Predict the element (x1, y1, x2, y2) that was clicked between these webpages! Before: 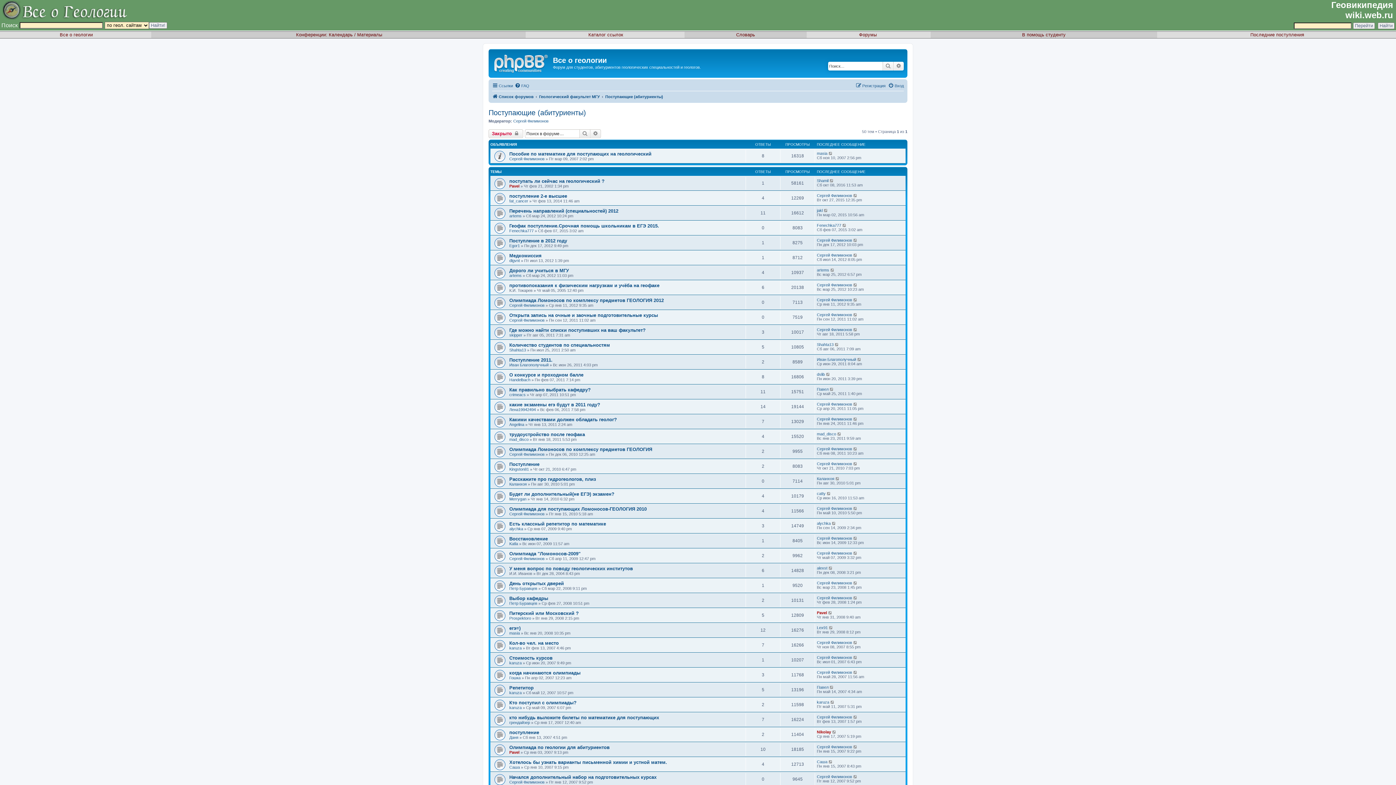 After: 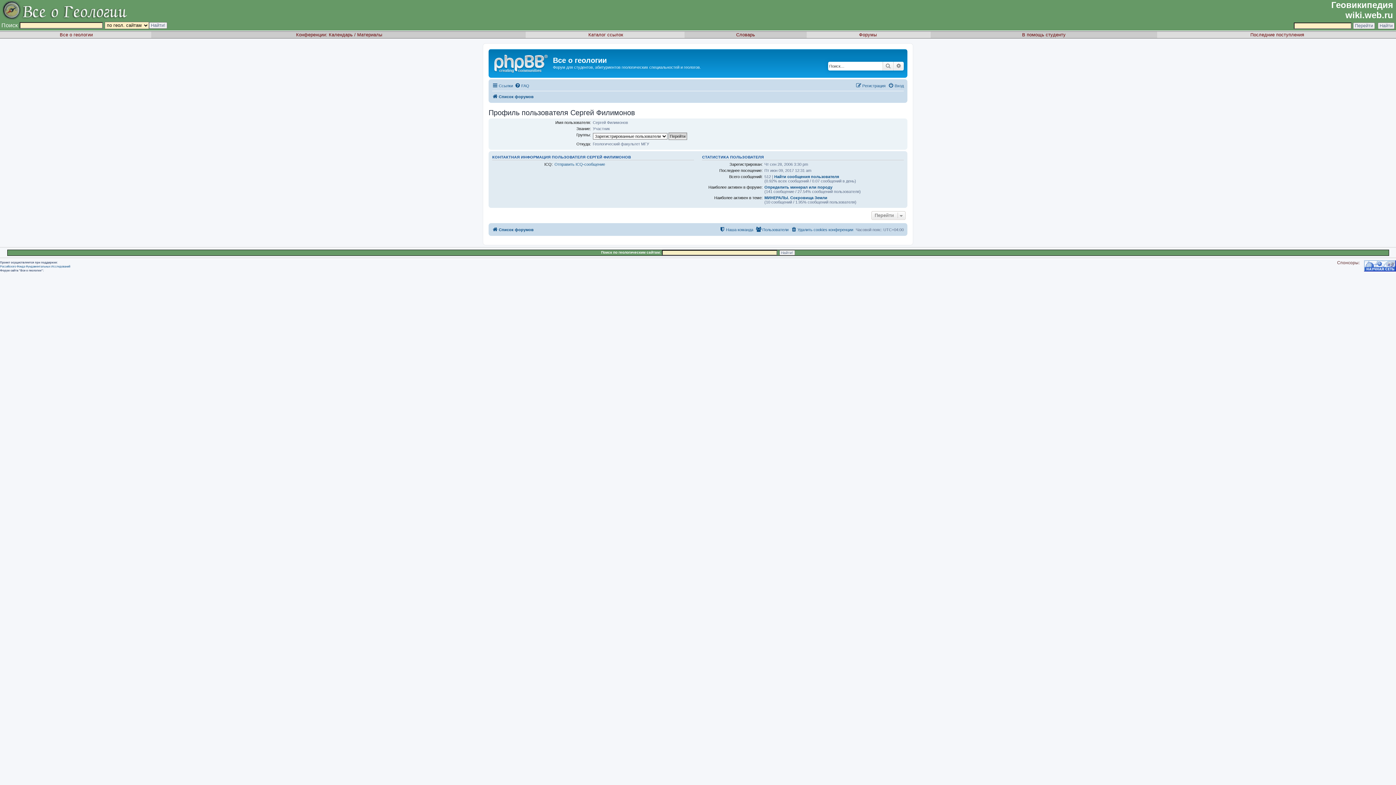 Action: label: Сергей Филимонов bbox: (817, 640, 852, 645)